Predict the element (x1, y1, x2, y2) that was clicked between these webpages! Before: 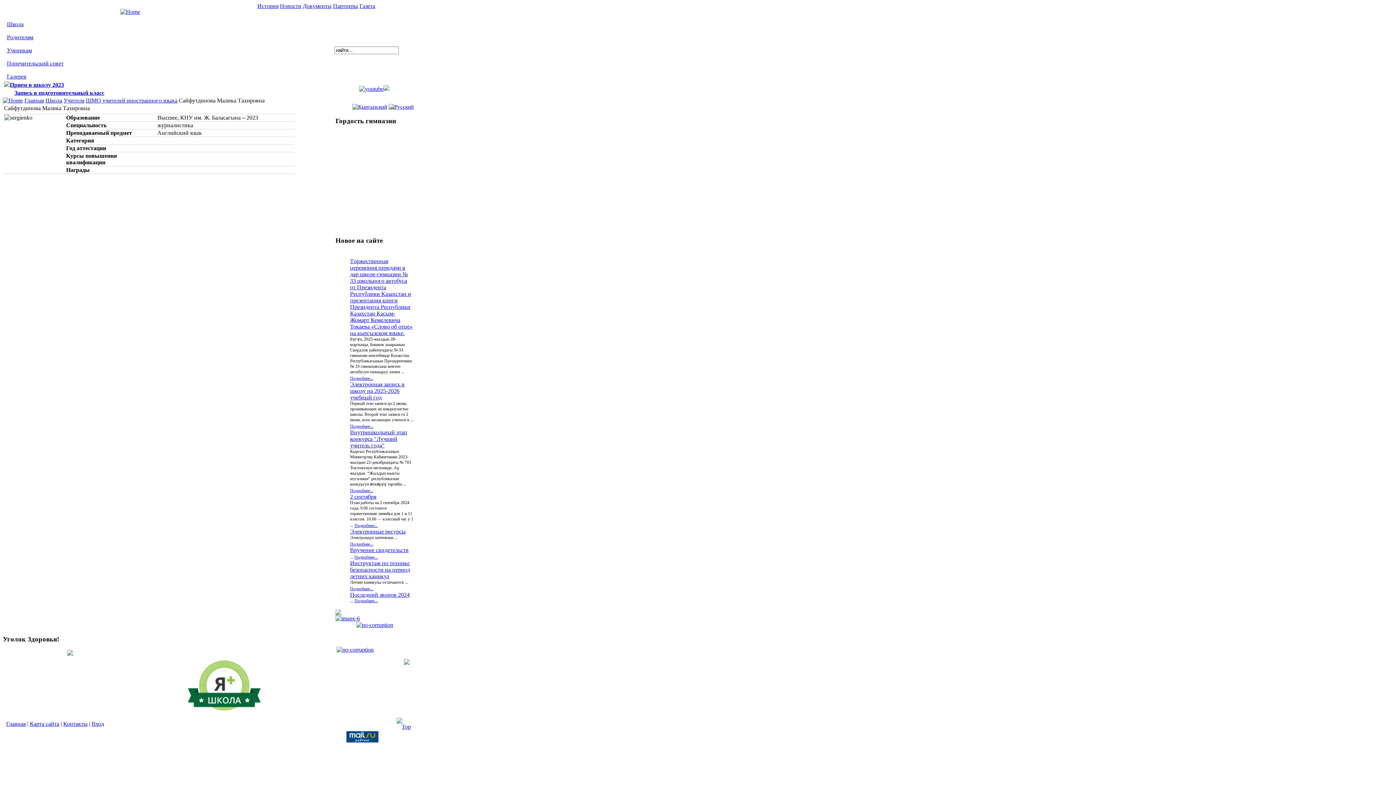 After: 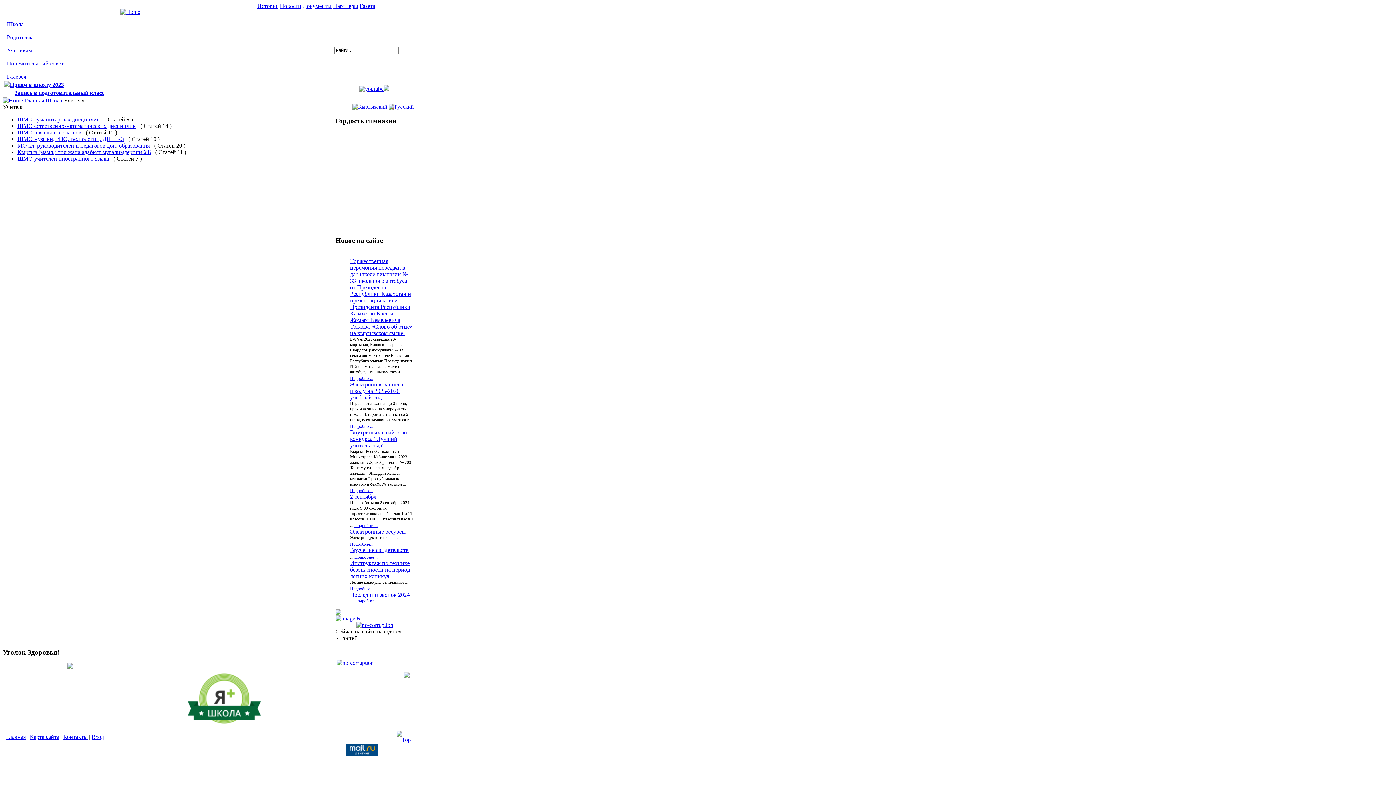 Action: label: Учителя bbox: (63, 97, 84, 103)